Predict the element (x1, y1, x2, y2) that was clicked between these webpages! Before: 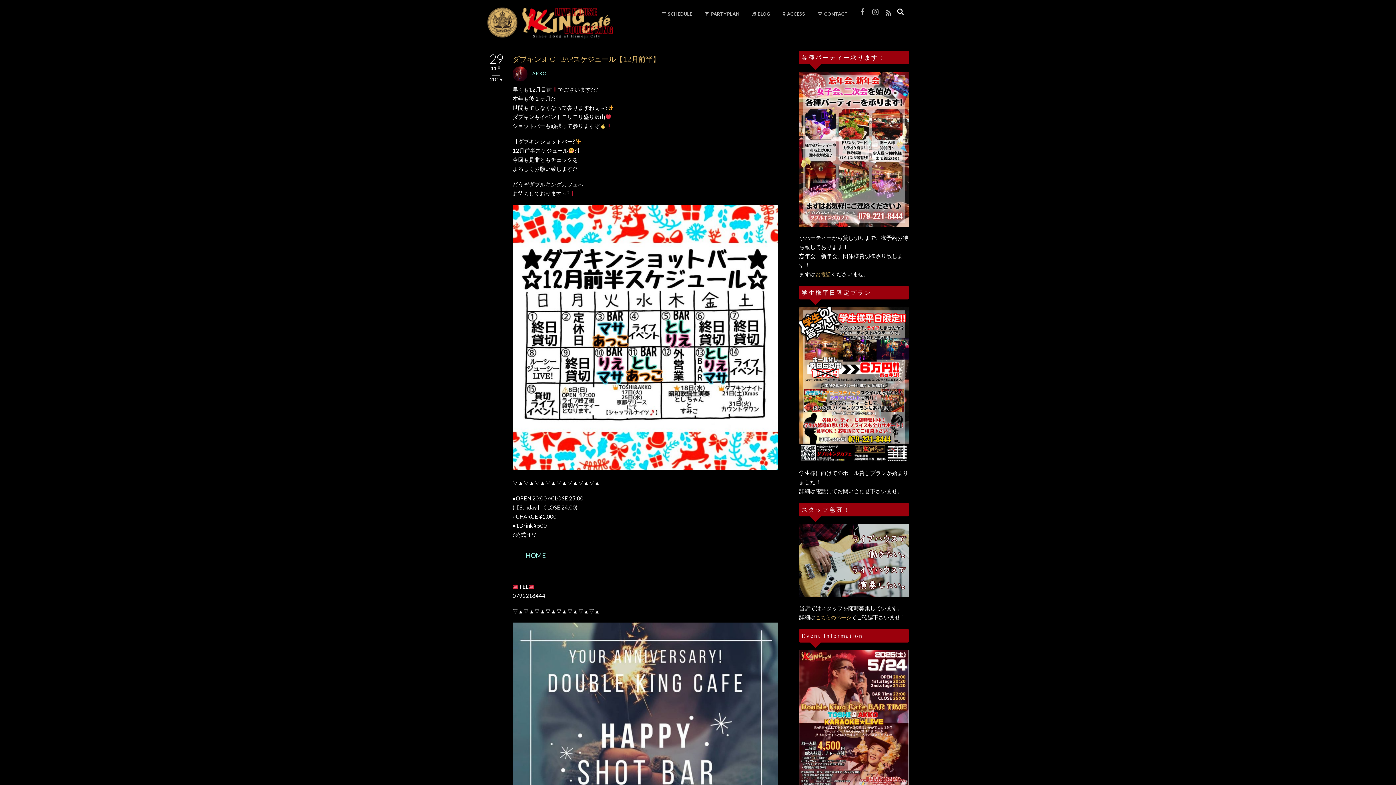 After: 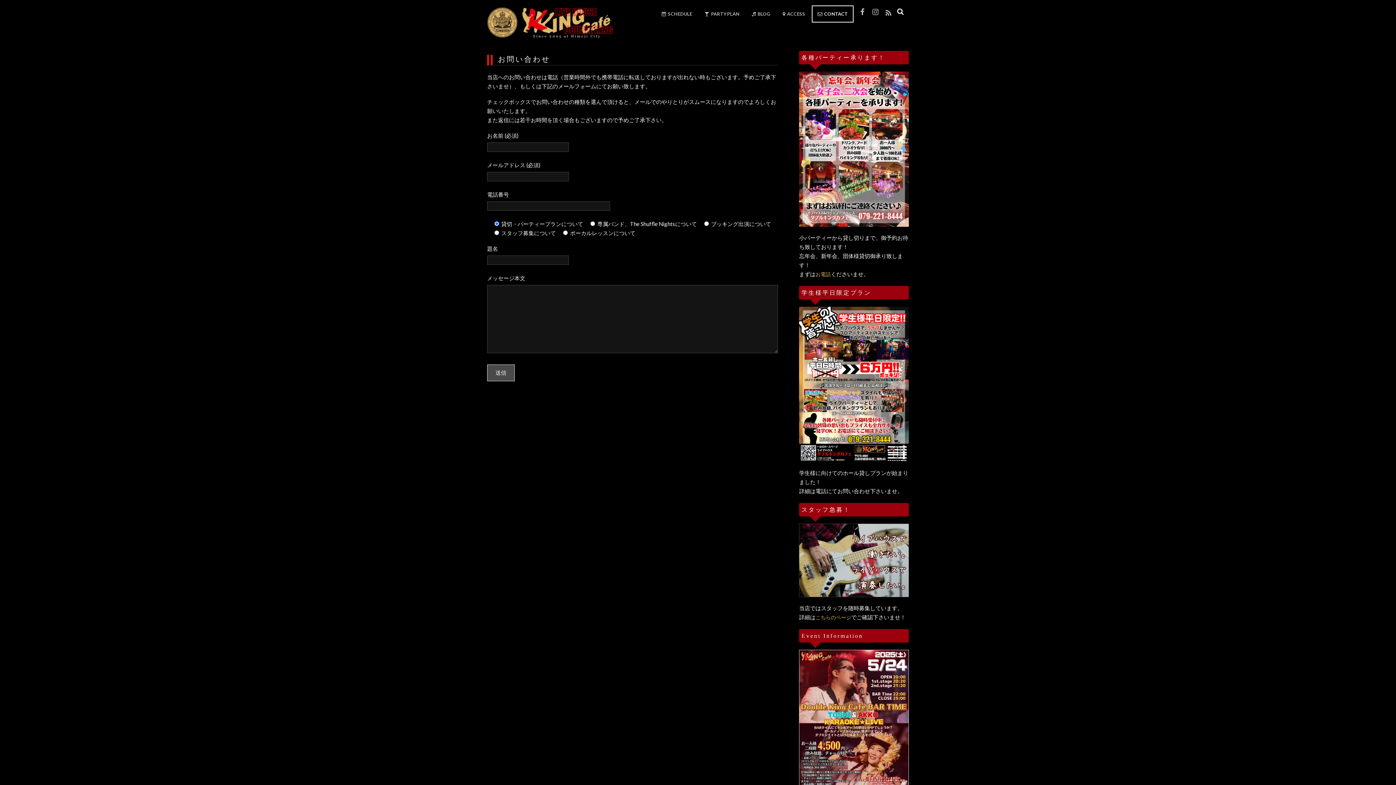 Action: label:  CONTACT bbox: (812, 5, 853, 22)